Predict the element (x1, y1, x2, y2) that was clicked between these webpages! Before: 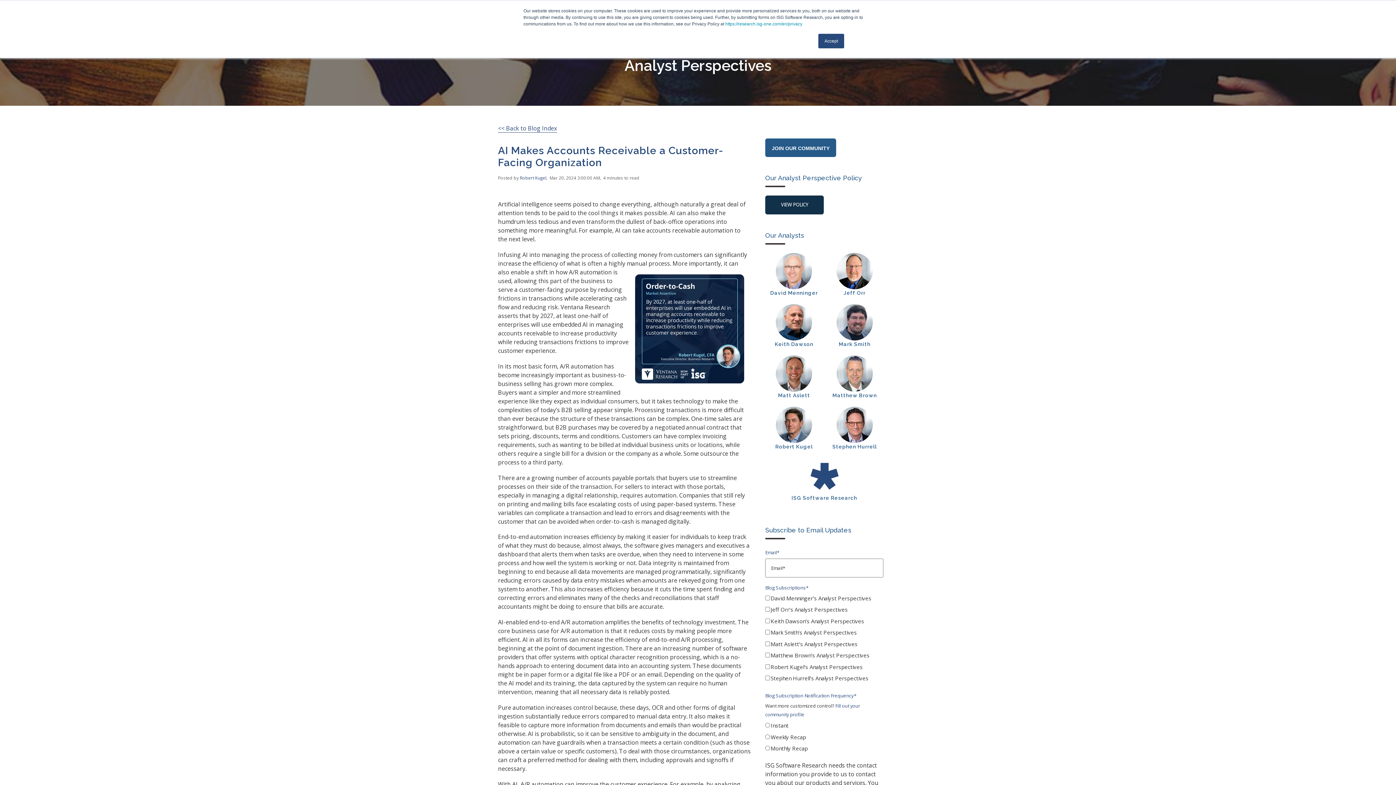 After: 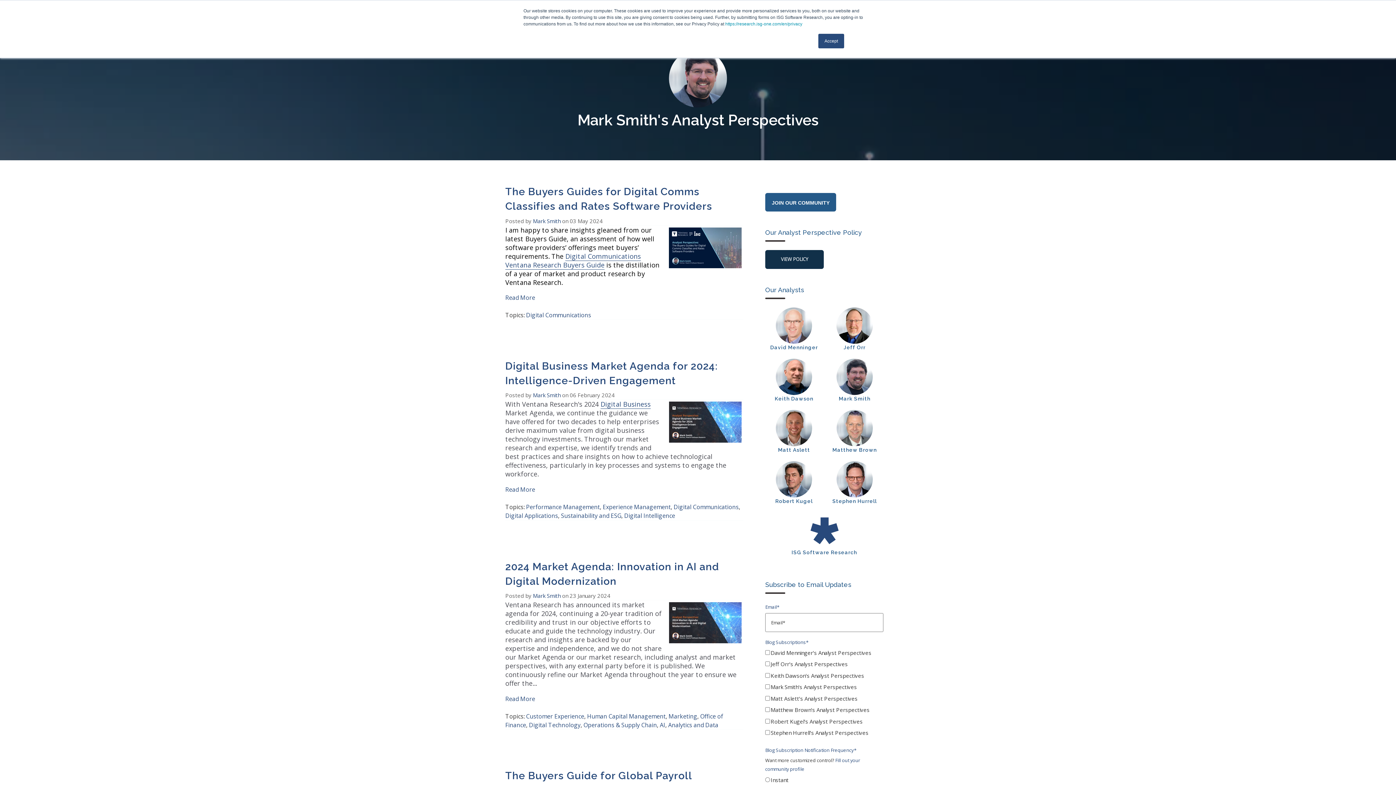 Action: label: Mark Smith bbox: (826, 317, 883, 348)